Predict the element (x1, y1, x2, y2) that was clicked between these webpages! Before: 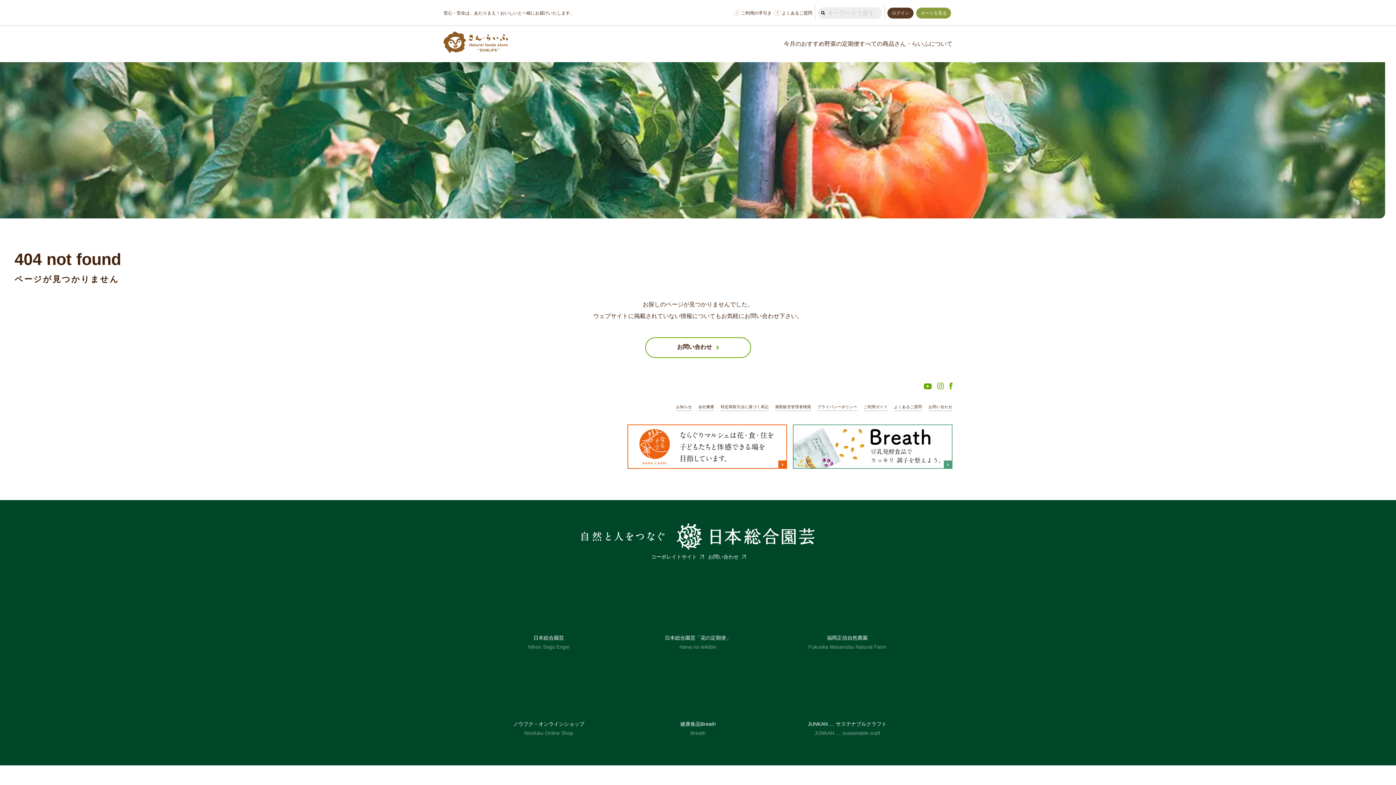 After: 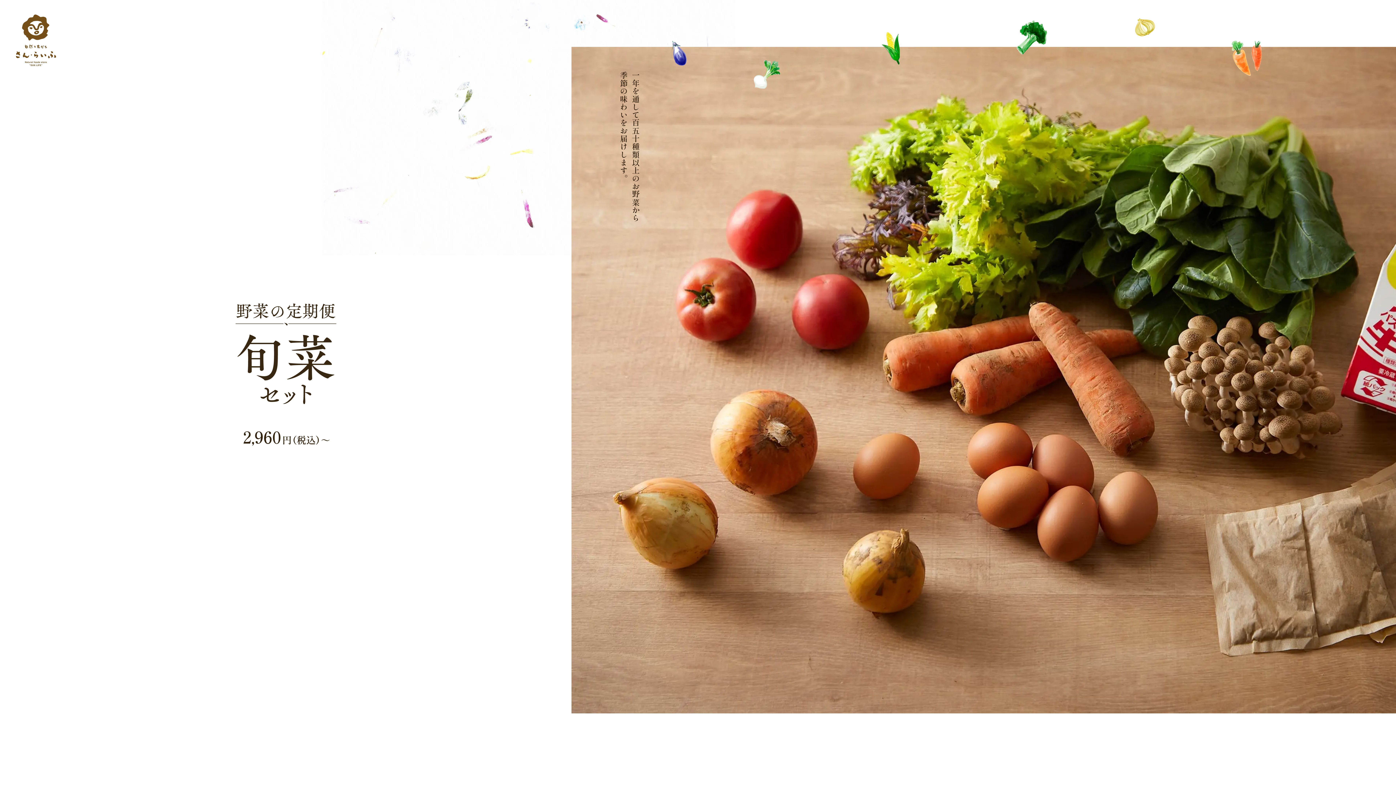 Action: label: 野菜の定期便 bbox: (824, 40, 859, 47)